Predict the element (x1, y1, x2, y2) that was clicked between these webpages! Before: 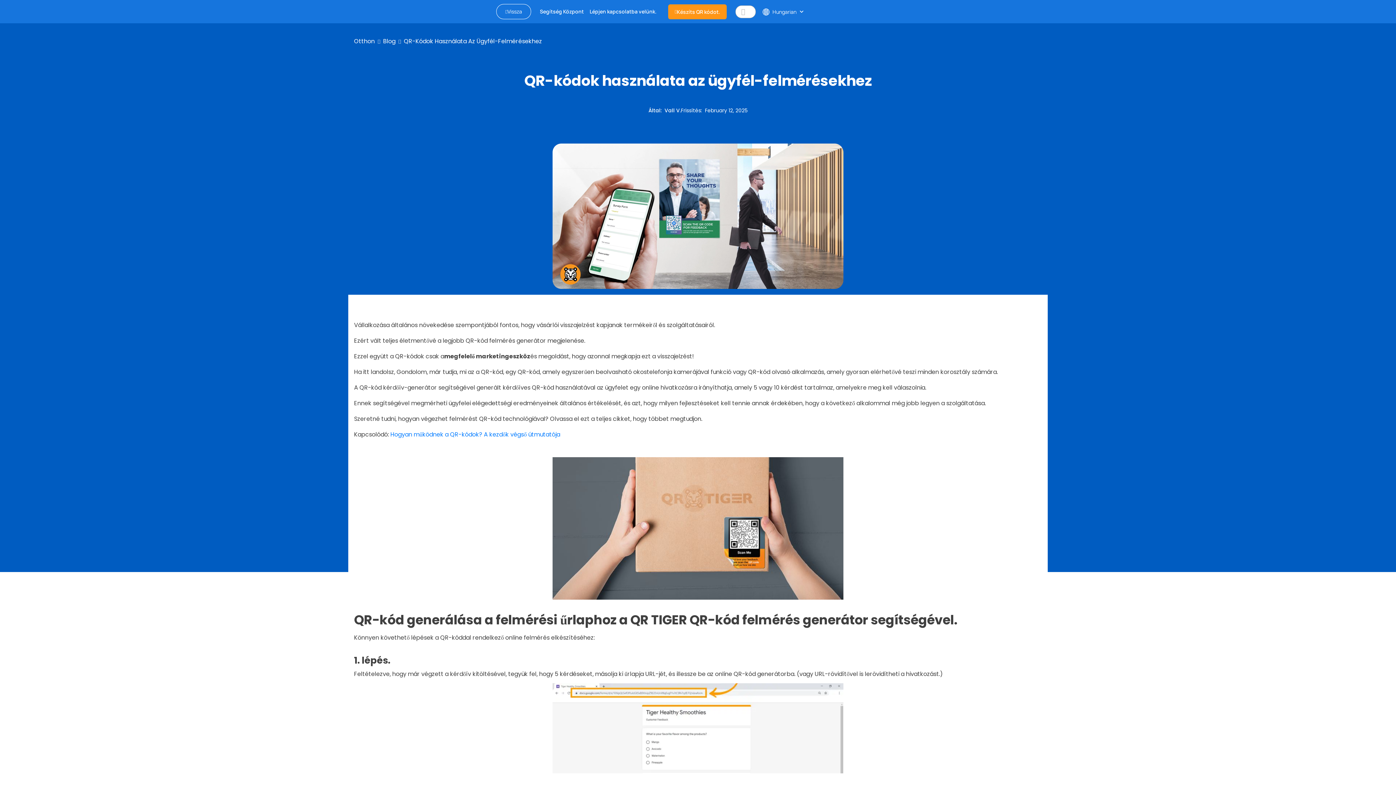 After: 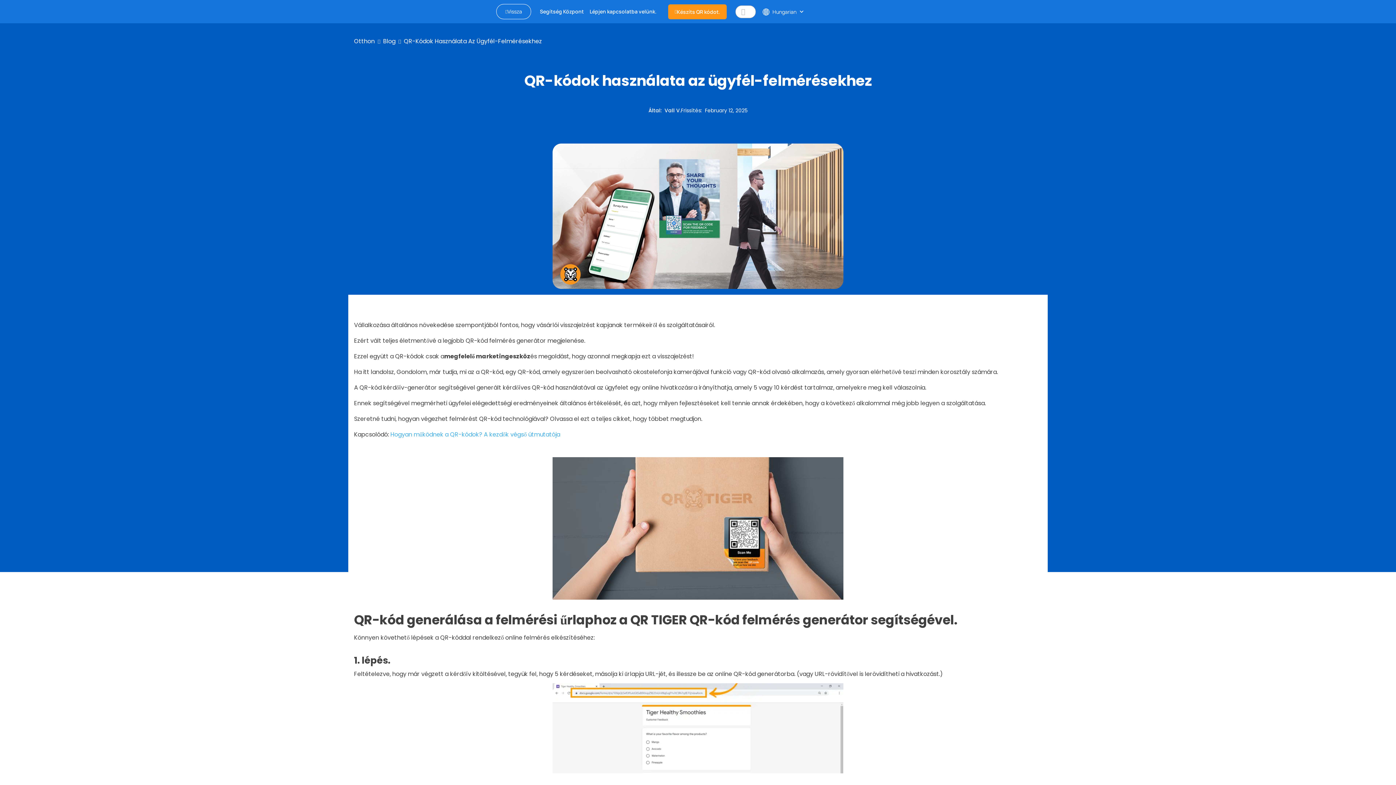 Action: label: Hogyan működnek a QR-kódok? A kezdők végső útmutatója bbox: (390, 430, 560, 438)